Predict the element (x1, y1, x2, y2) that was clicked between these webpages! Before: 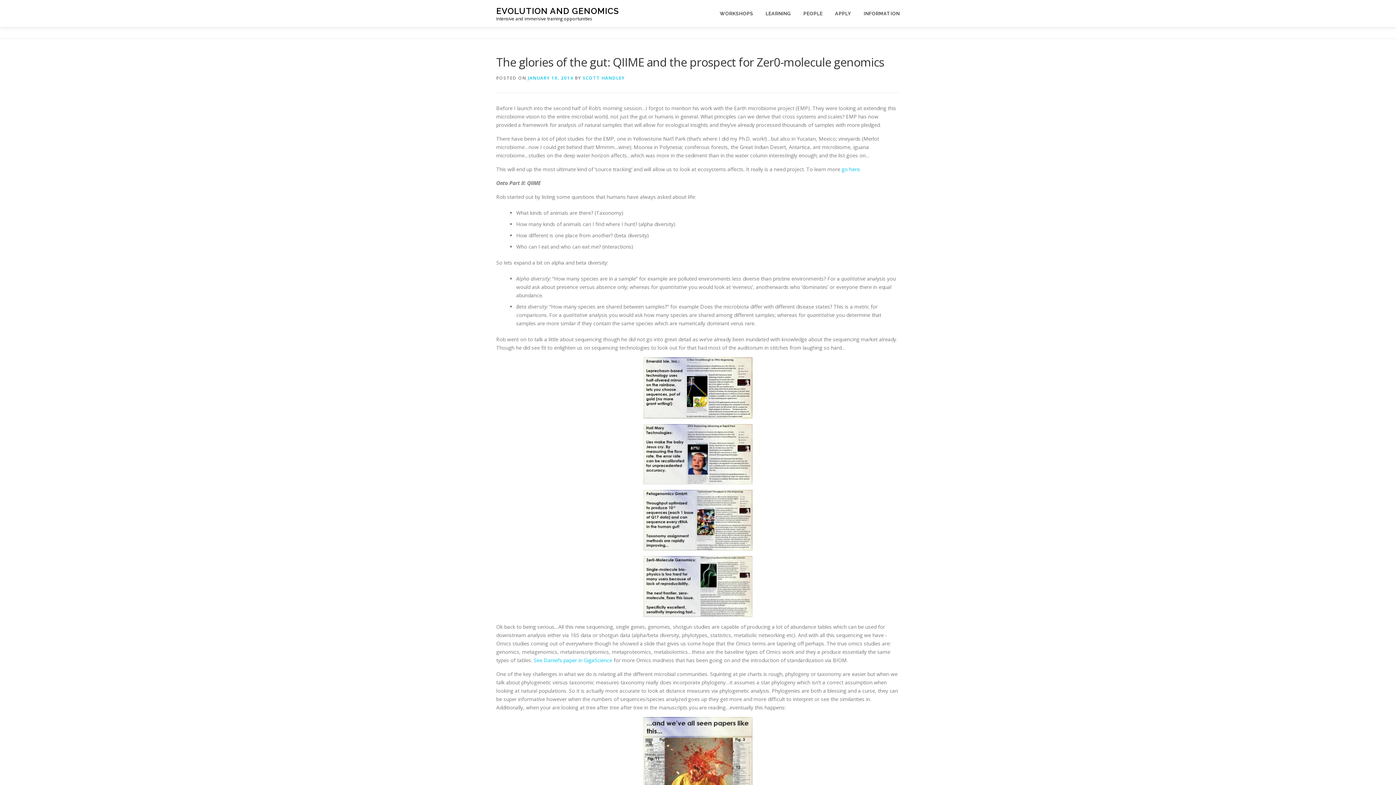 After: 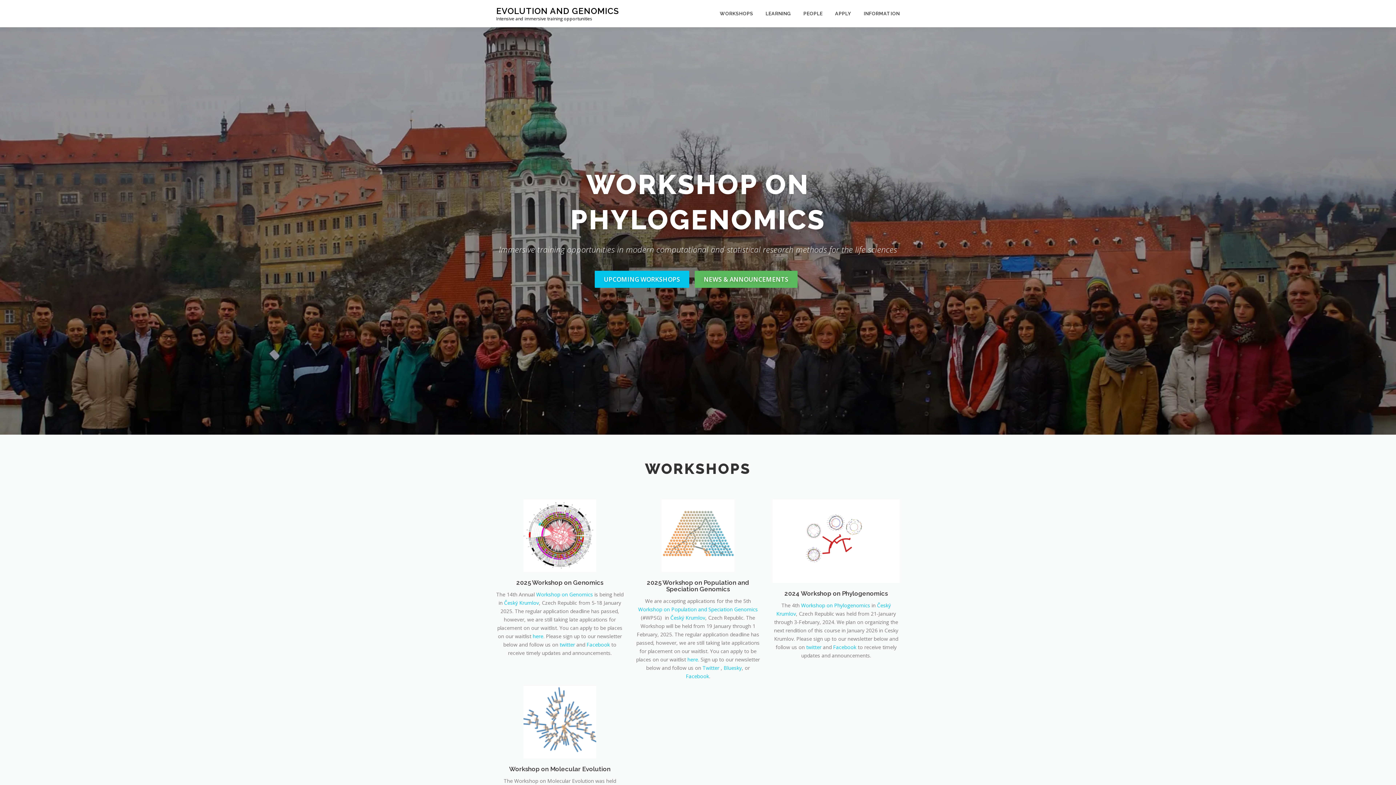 Action: label: EVOLUTION AND GENOMICS bbox: (496, 6, 619, 15)